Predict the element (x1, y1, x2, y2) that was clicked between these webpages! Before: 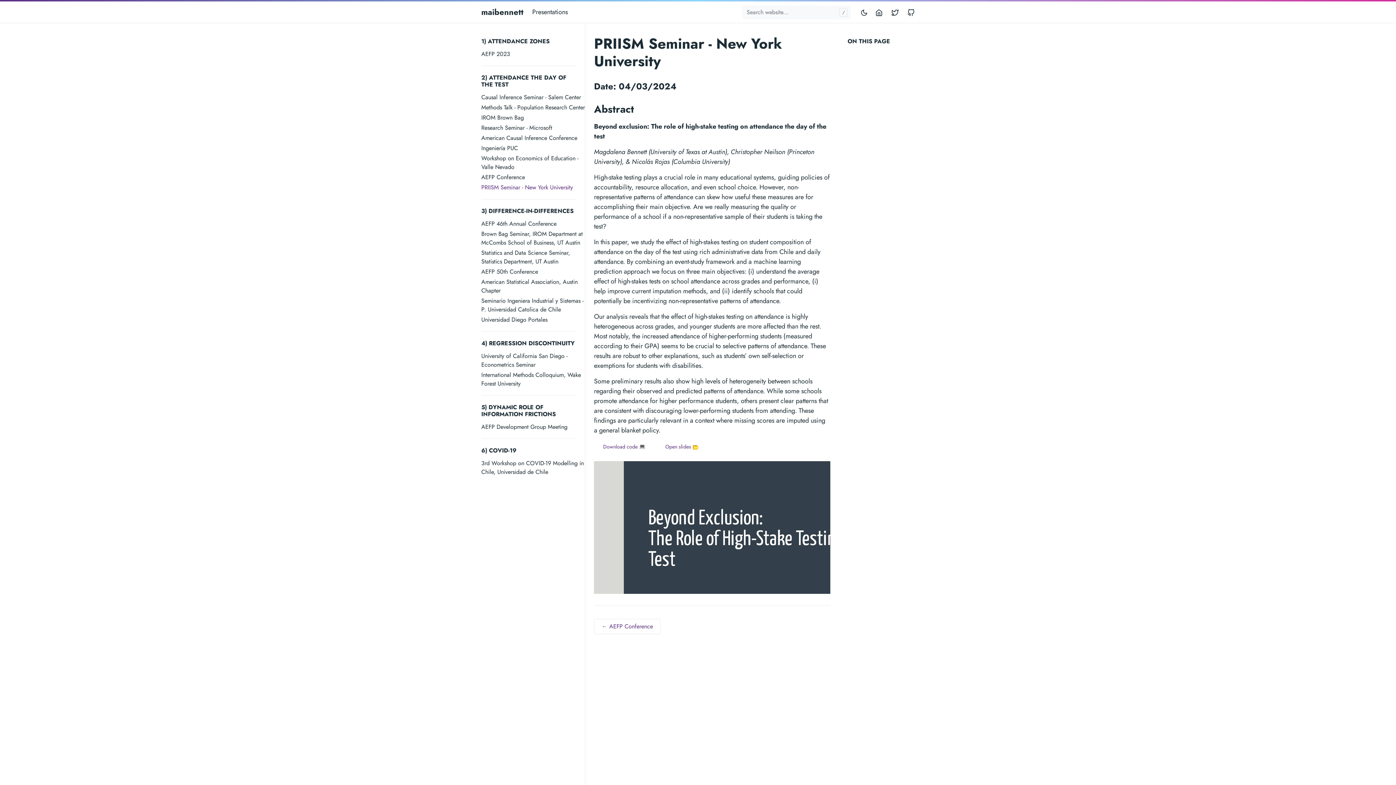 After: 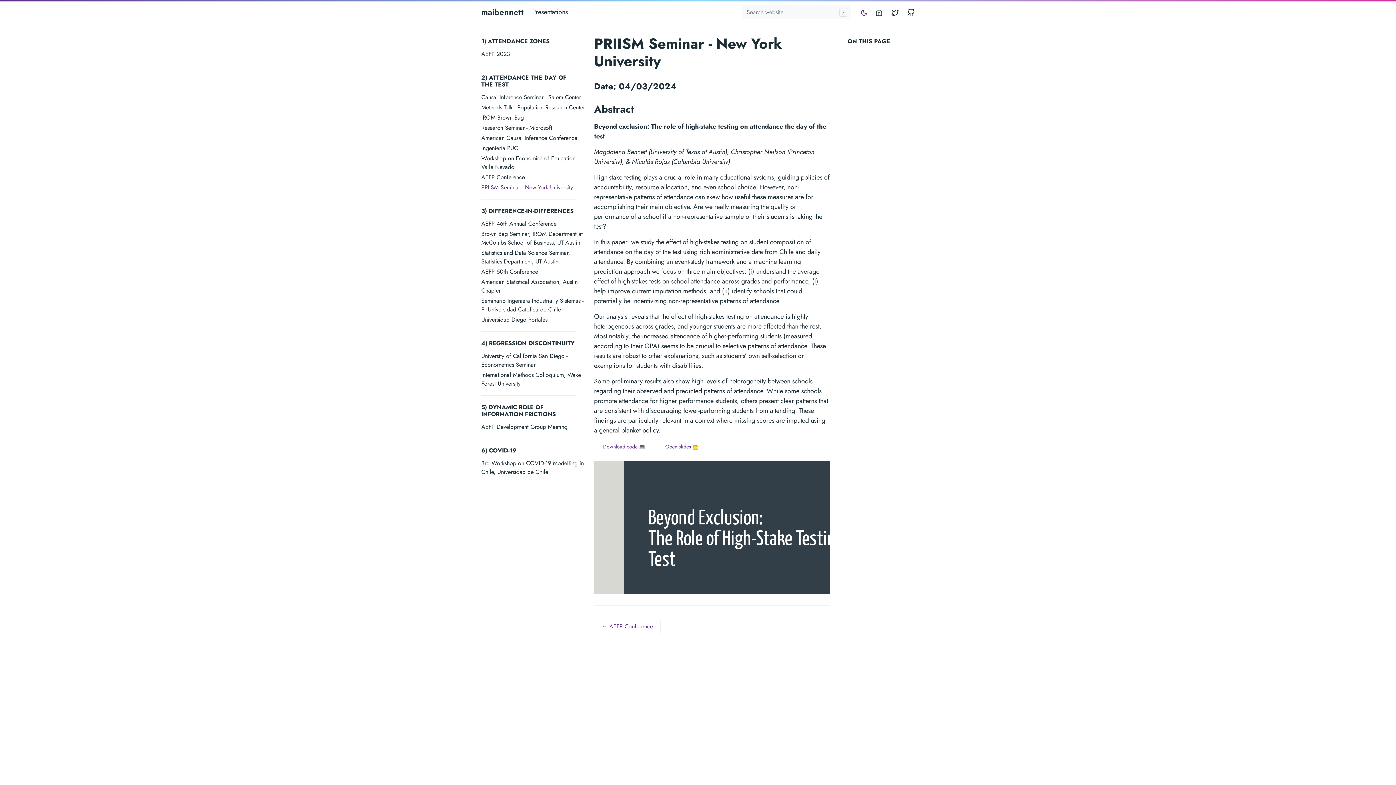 Action: label: Toggle mode bbox: (859, 4, 869, 20)